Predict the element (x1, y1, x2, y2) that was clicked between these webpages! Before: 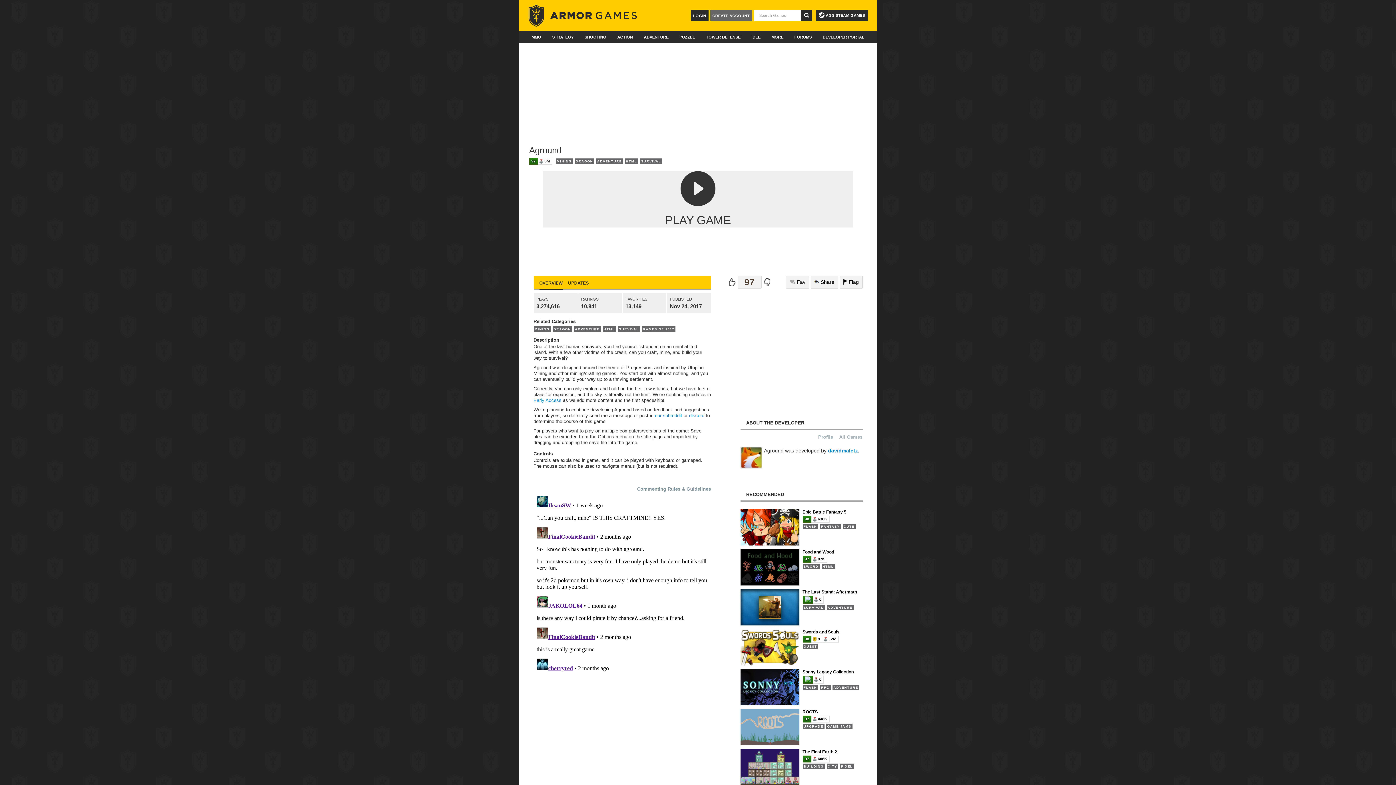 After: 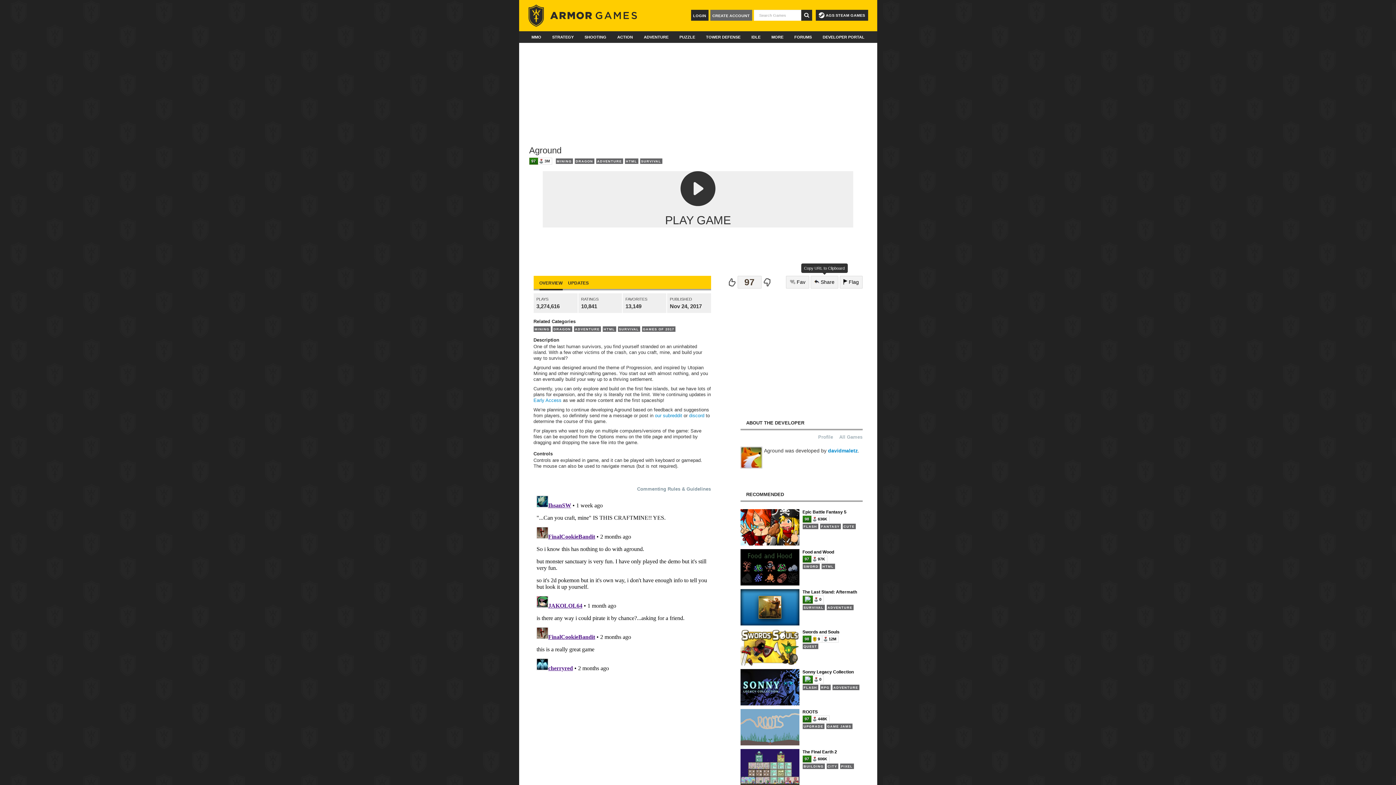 Action: label:  Share bbox: (810, 276, 838, 288)